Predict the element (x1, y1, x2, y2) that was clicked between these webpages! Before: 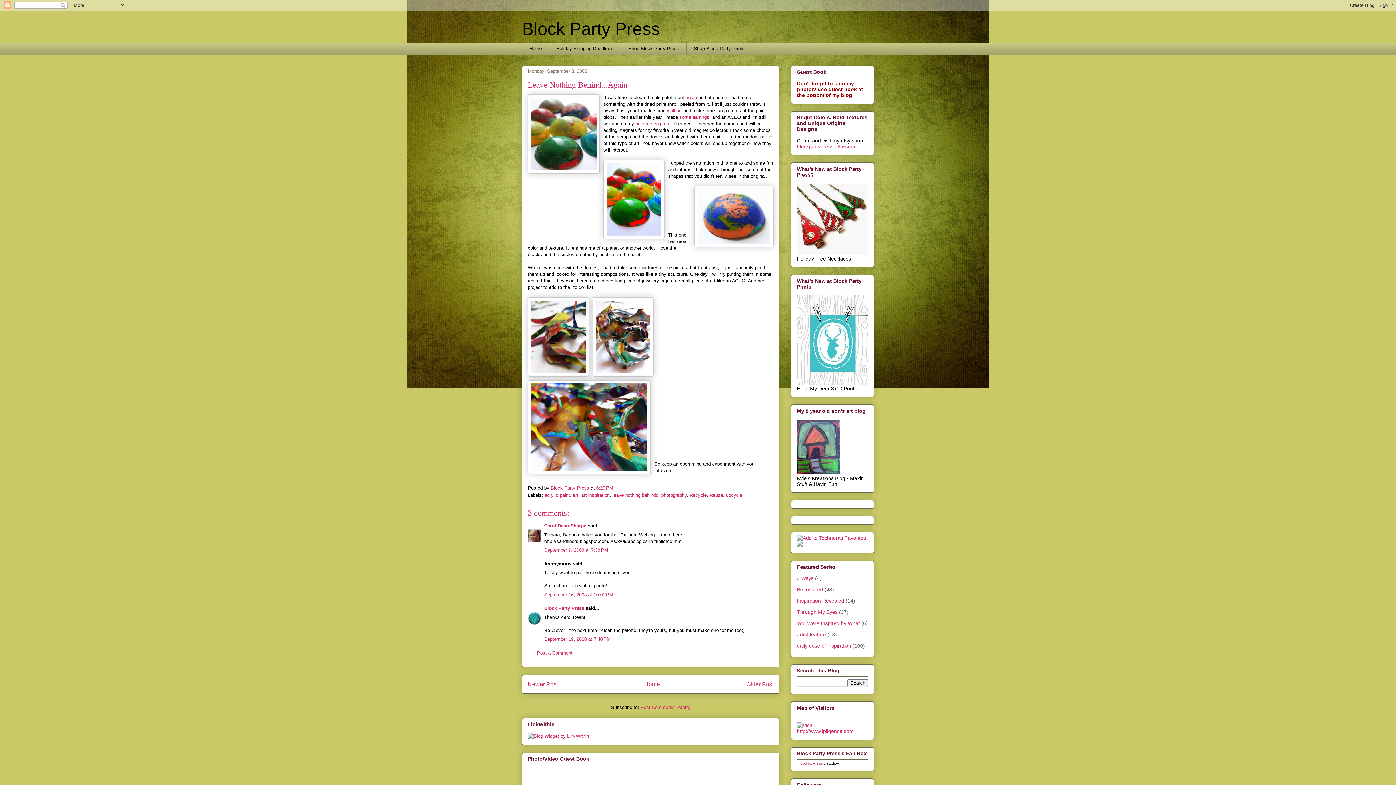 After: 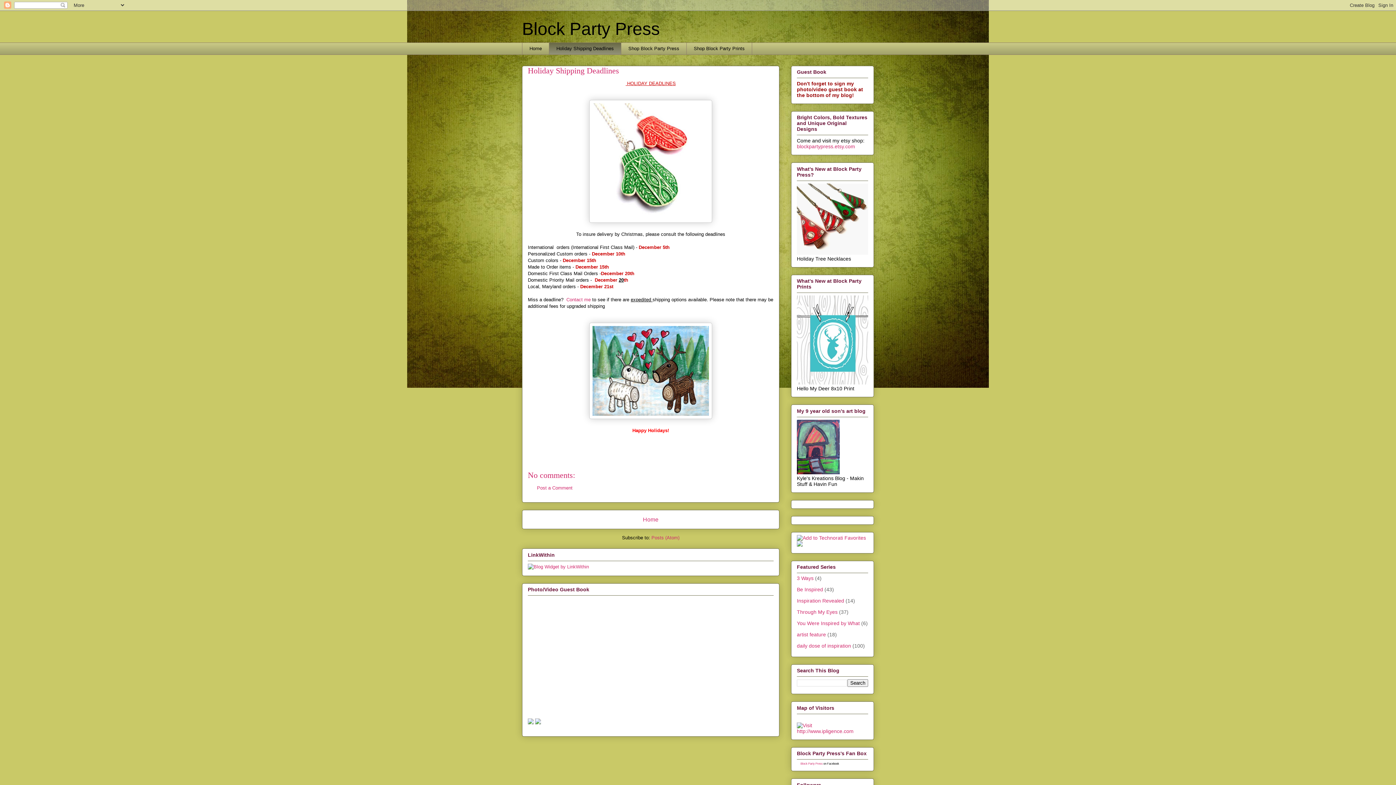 Action: bbox: (549, 42, 621, 54) label: Holiday Shipping Deadlines